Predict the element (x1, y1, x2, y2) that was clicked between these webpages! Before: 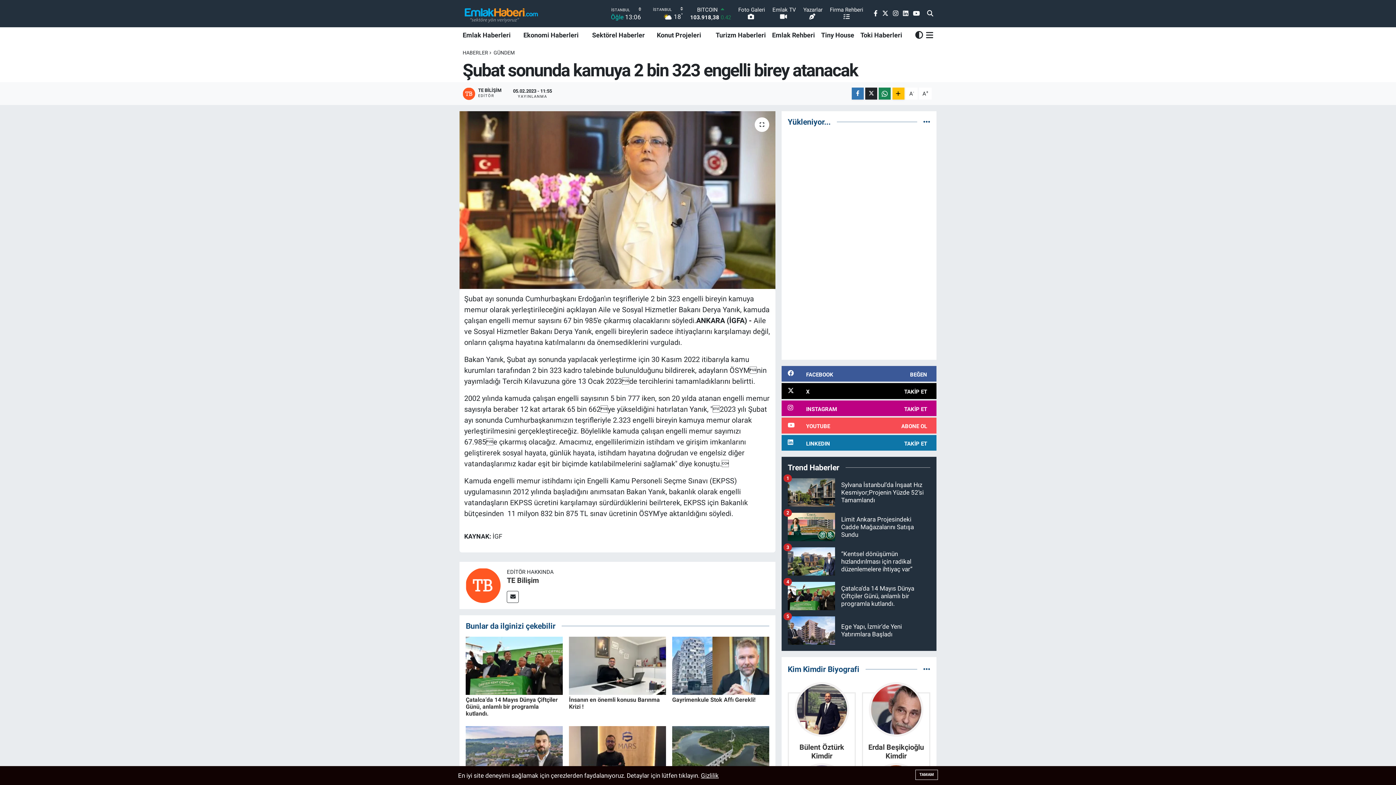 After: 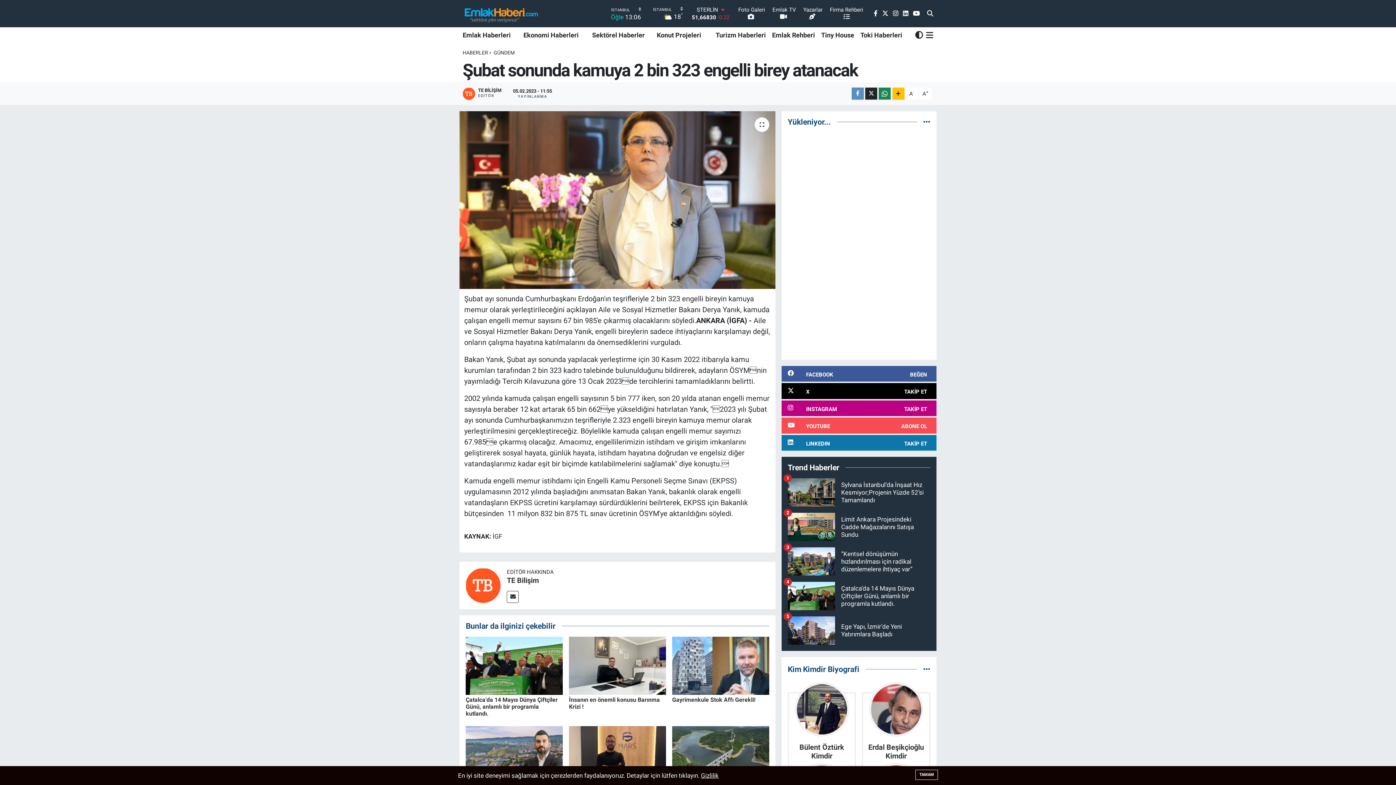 Action: bbox: (851, 87, 863, 99)